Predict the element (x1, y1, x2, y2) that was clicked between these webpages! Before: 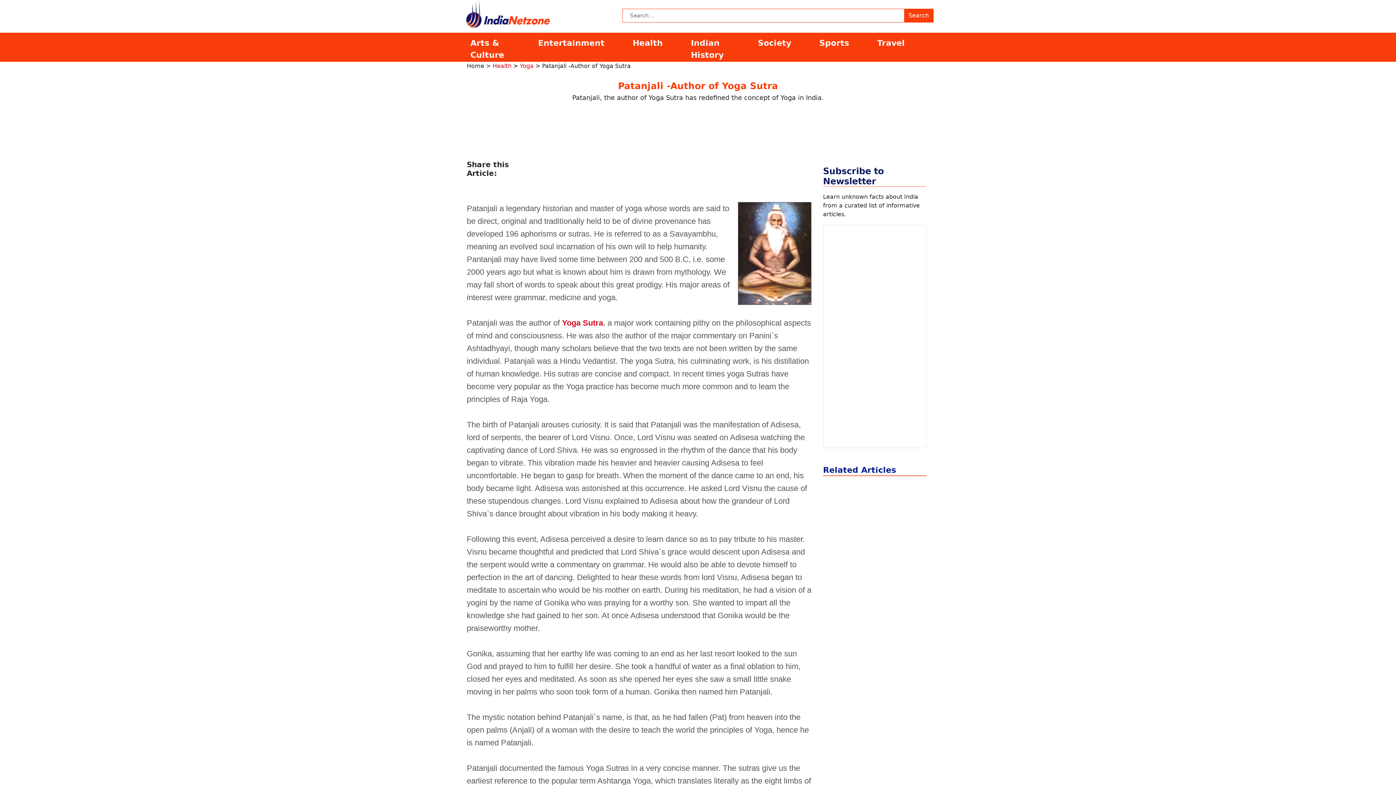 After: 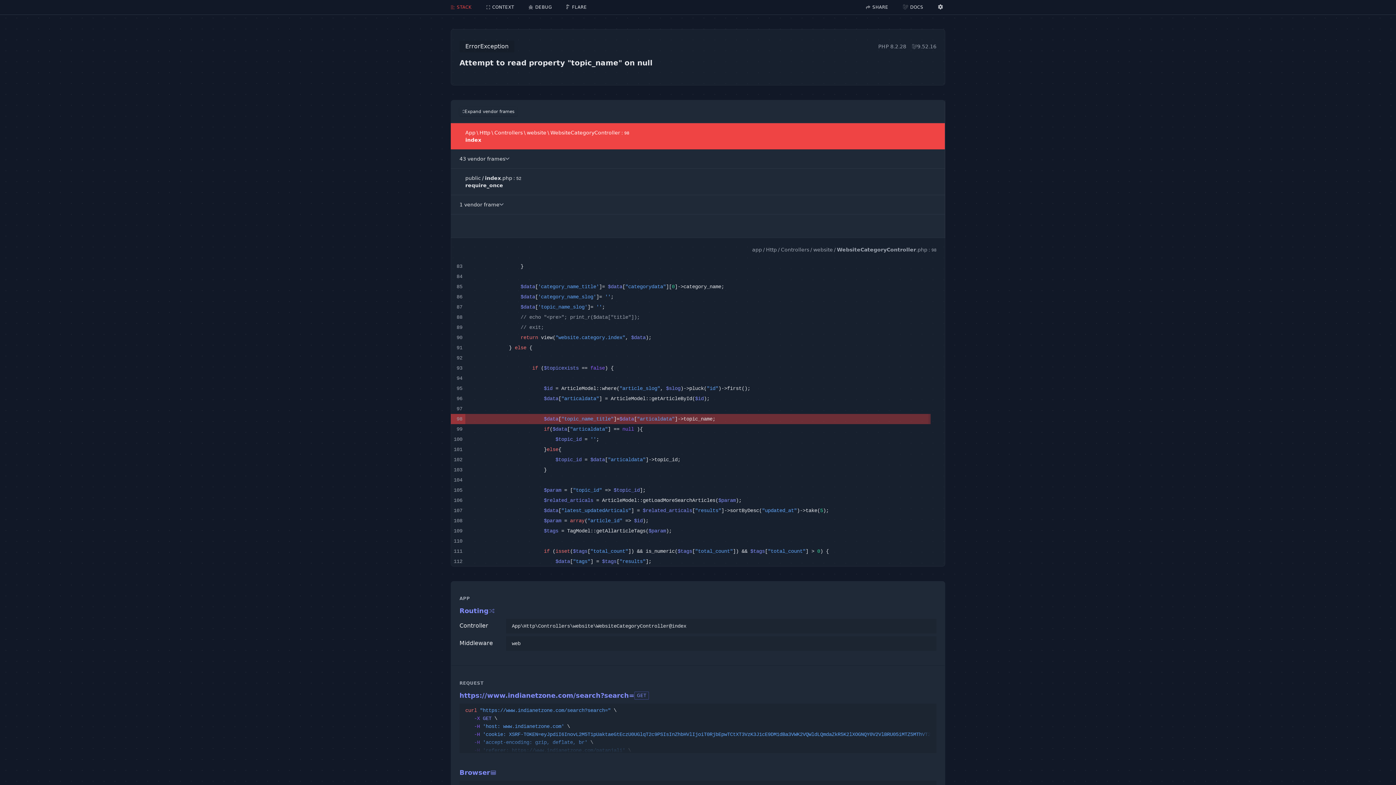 Action: label: Search bbox: (904, 9, 933, 22)